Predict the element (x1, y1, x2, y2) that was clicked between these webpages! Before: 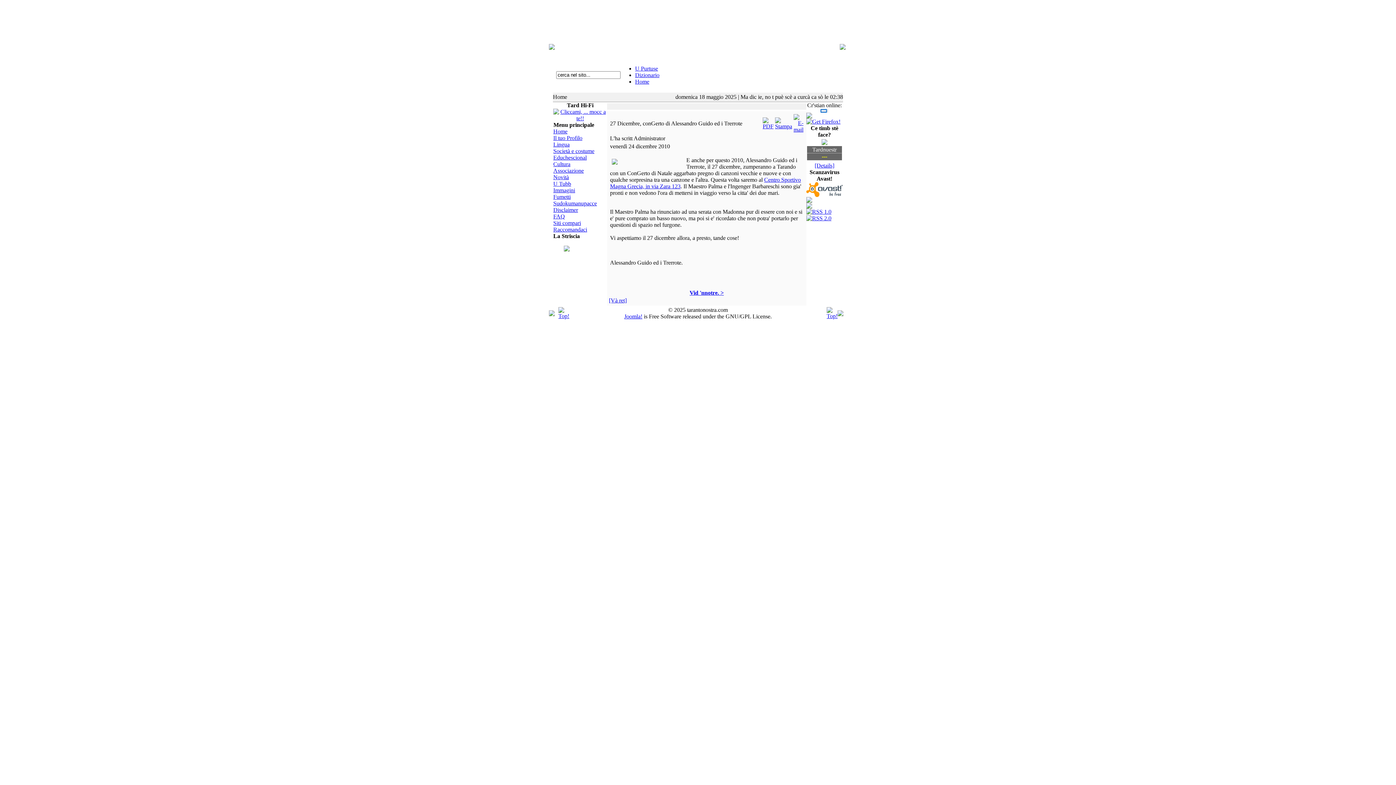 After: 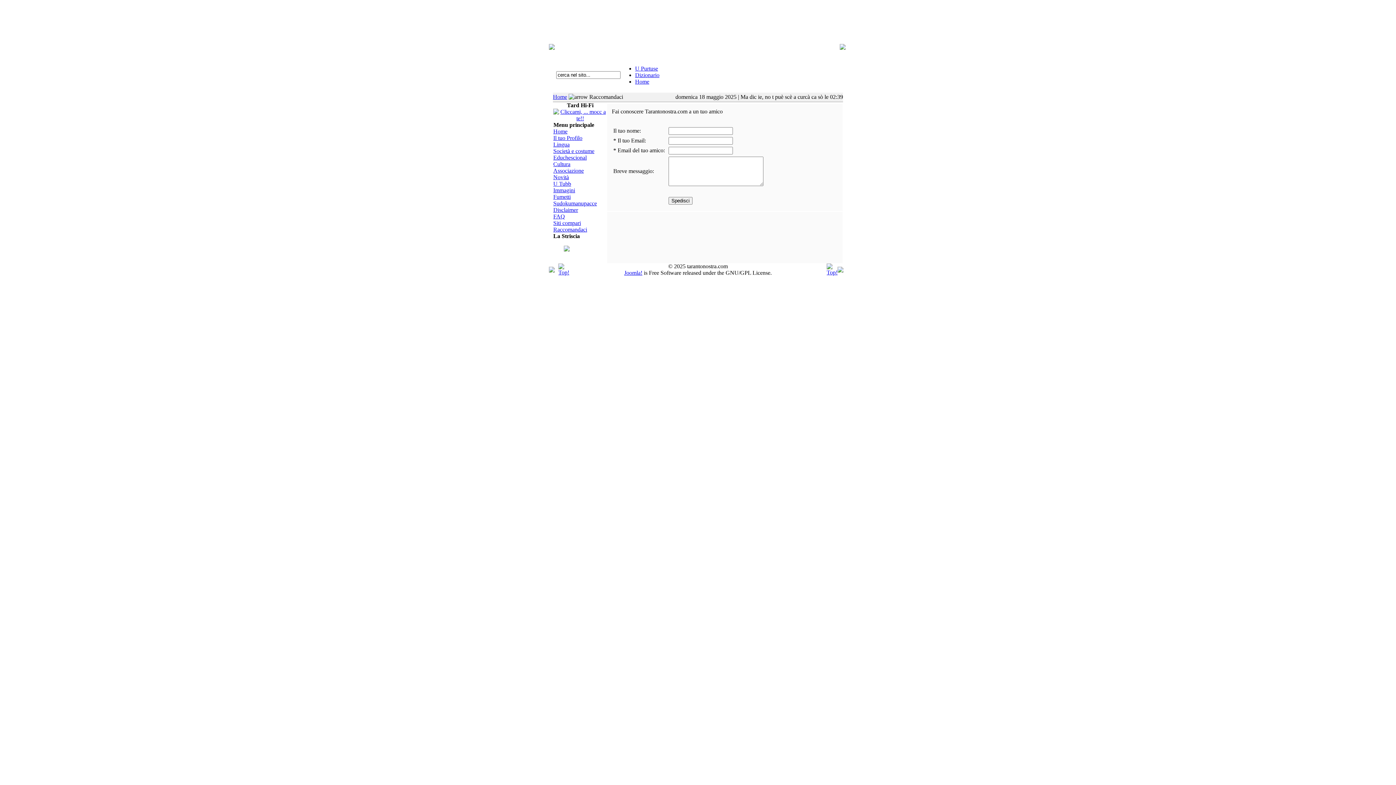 Action: bbox: (553, 226, 587, 232) label: Raccomandaci